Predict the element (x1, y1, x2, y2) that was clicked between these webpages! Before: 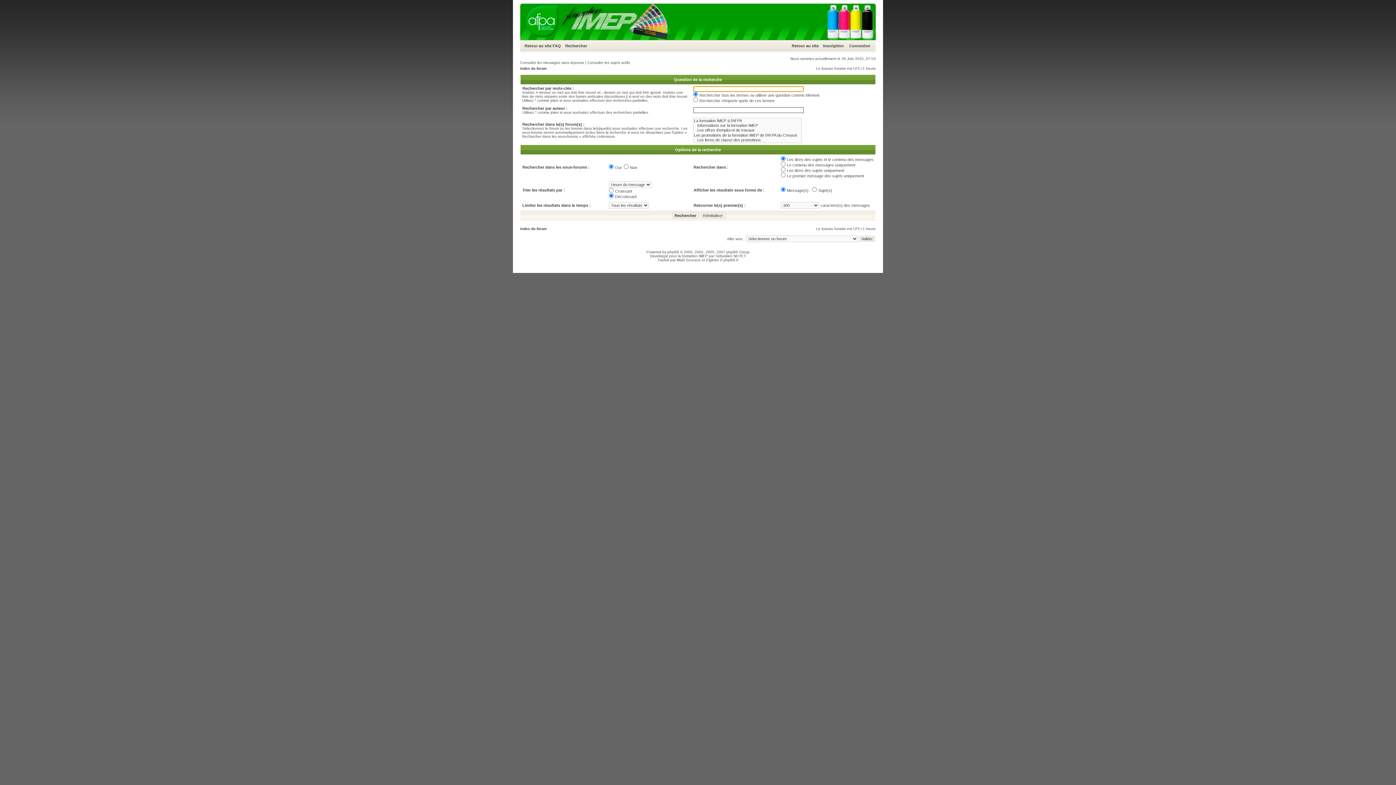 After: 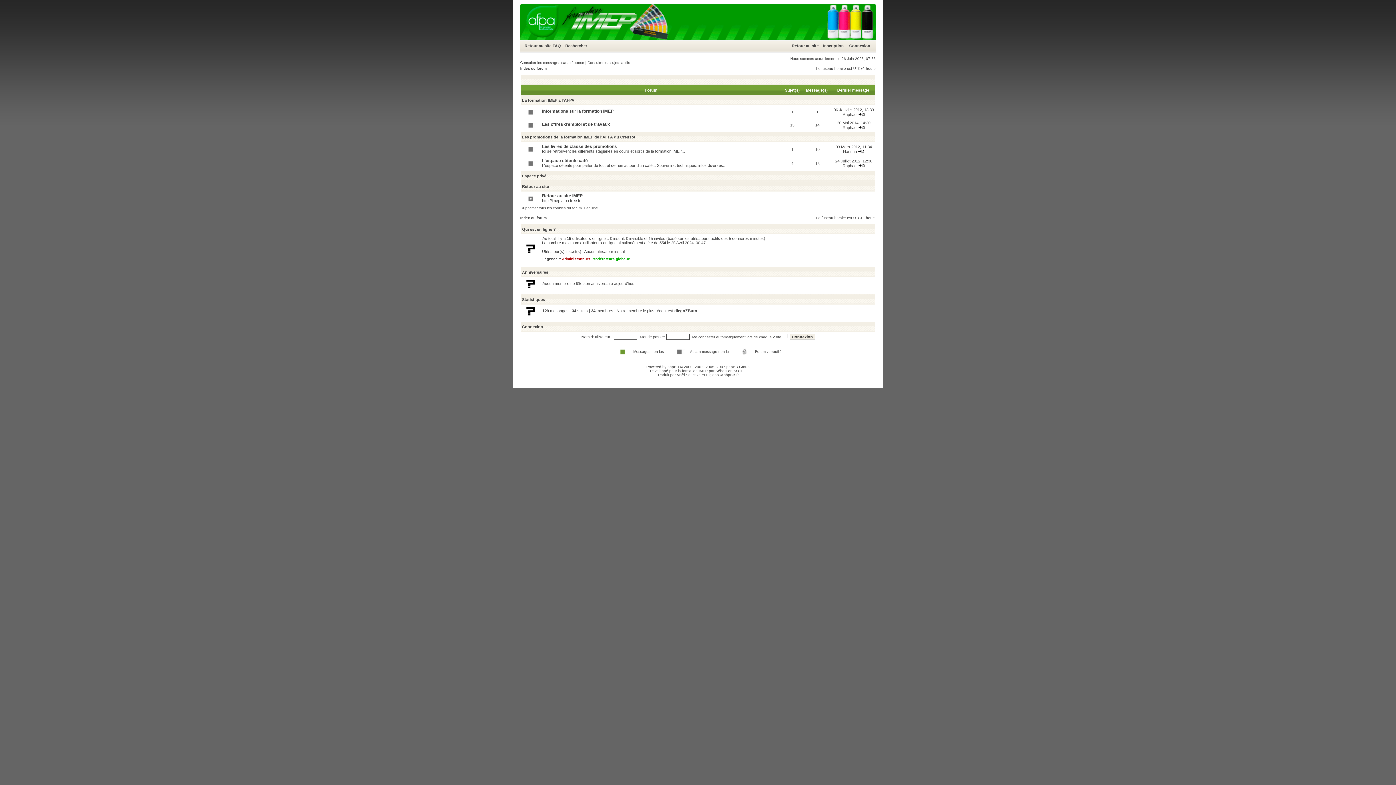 Action: label: Index du forum bbox: (520, 66, 546, 70)